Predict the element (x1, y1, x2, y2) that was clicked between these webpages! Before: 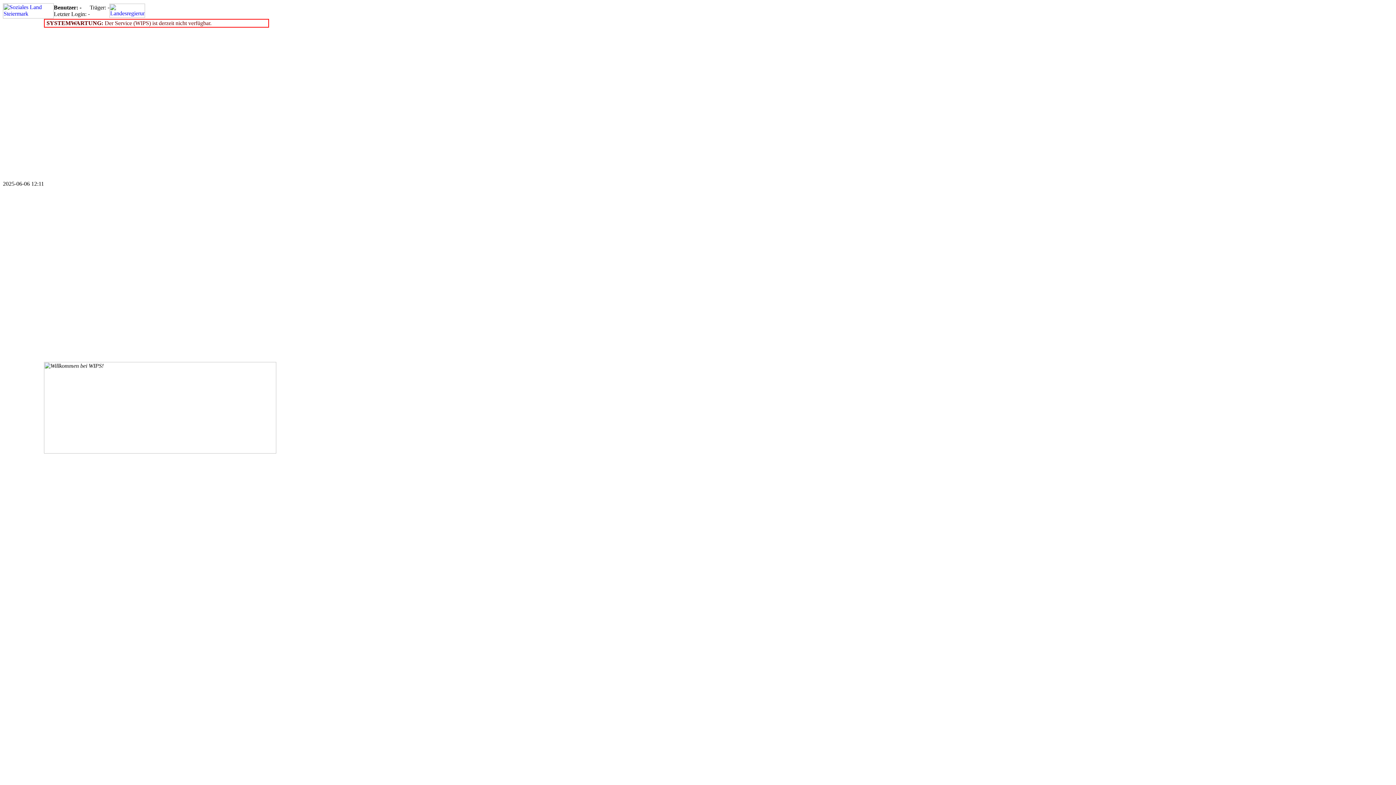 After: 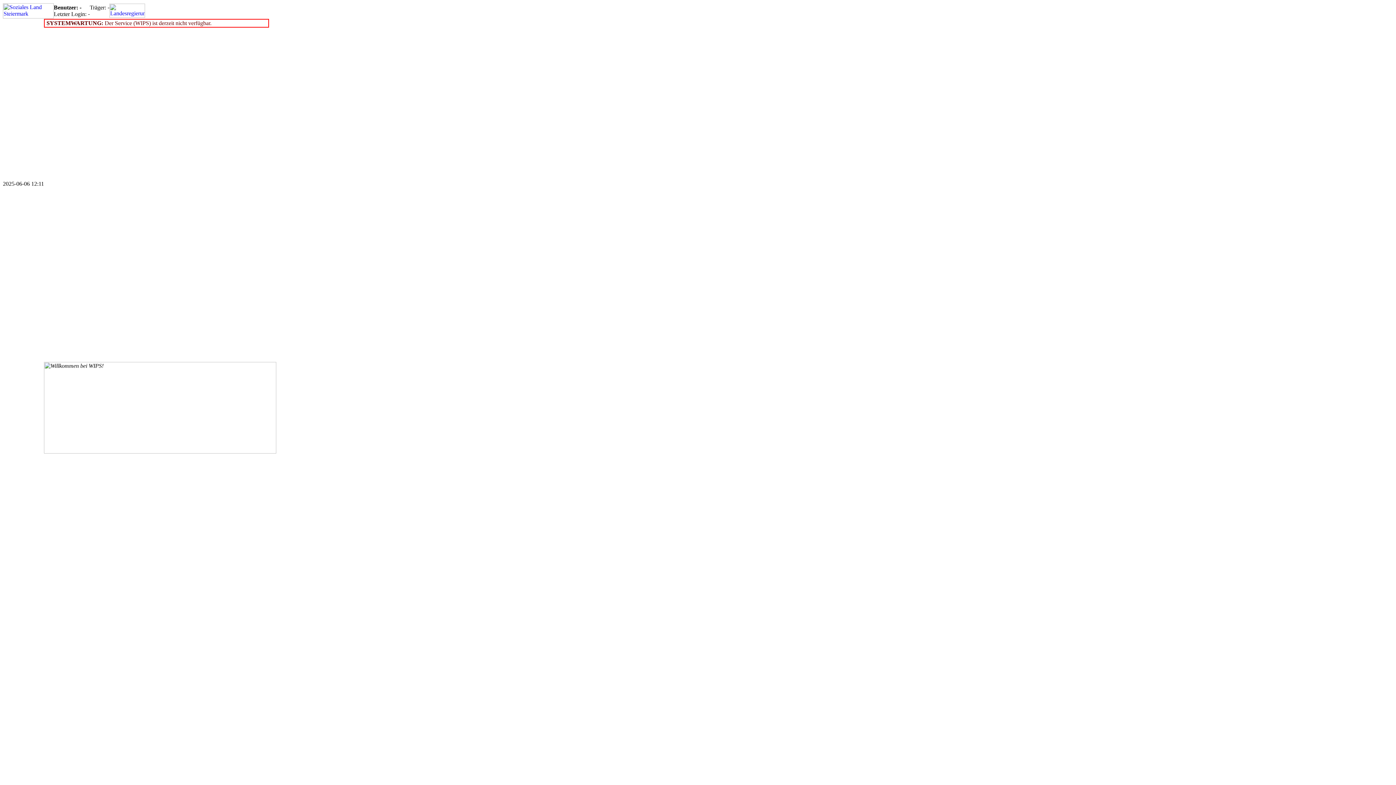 Action: bbox: (109, 12, 145, 18)